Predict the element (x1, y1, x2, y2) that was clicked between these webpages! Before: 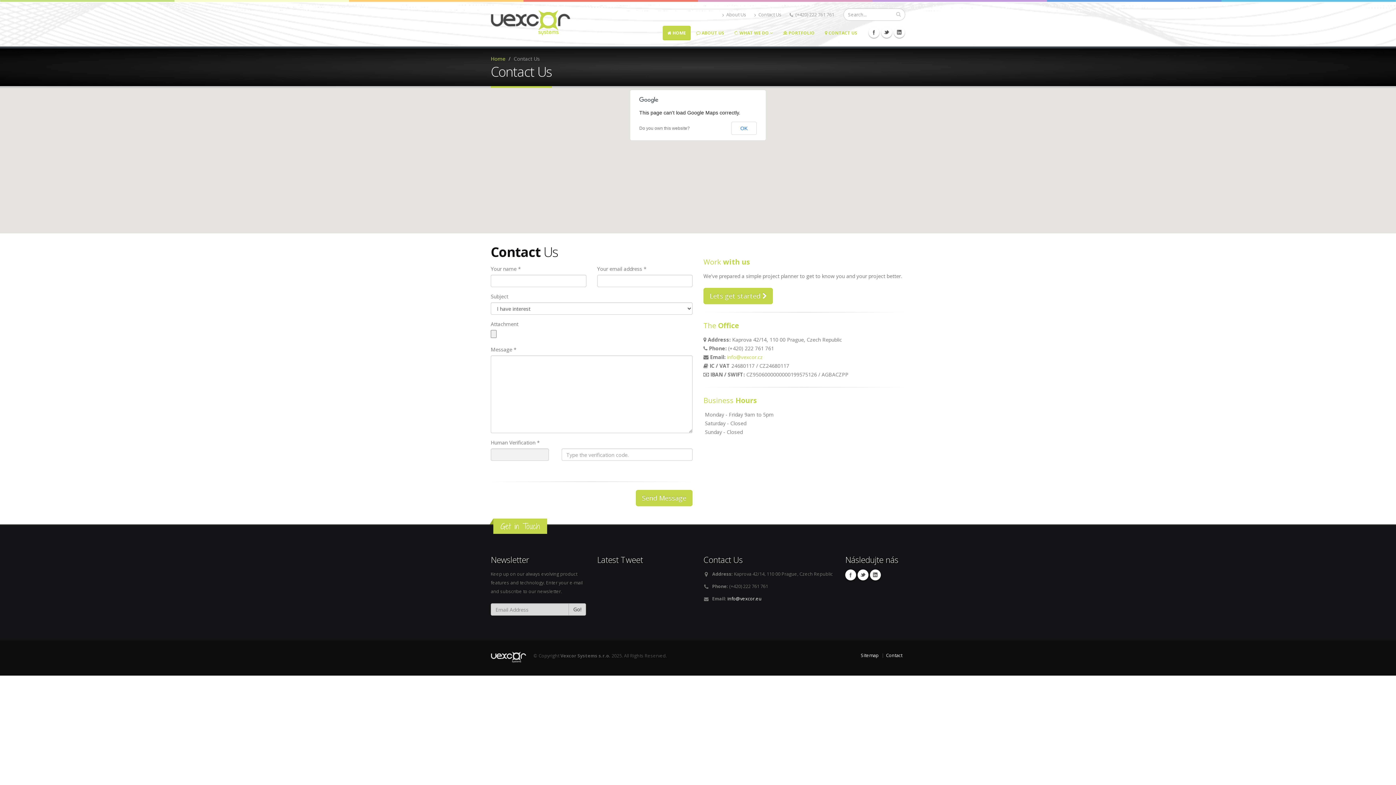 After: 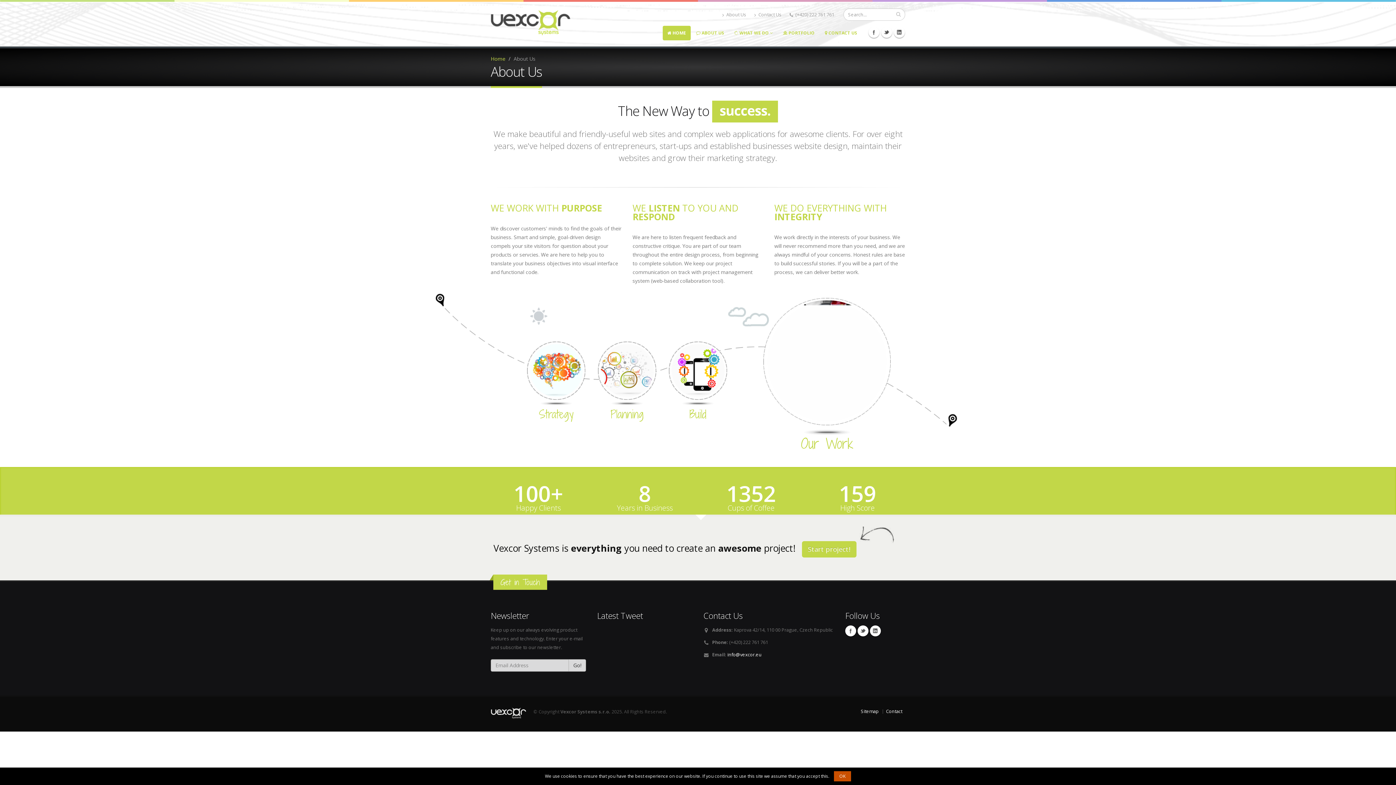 Action: label: About Us bbox: (718, 8, 750, 21)